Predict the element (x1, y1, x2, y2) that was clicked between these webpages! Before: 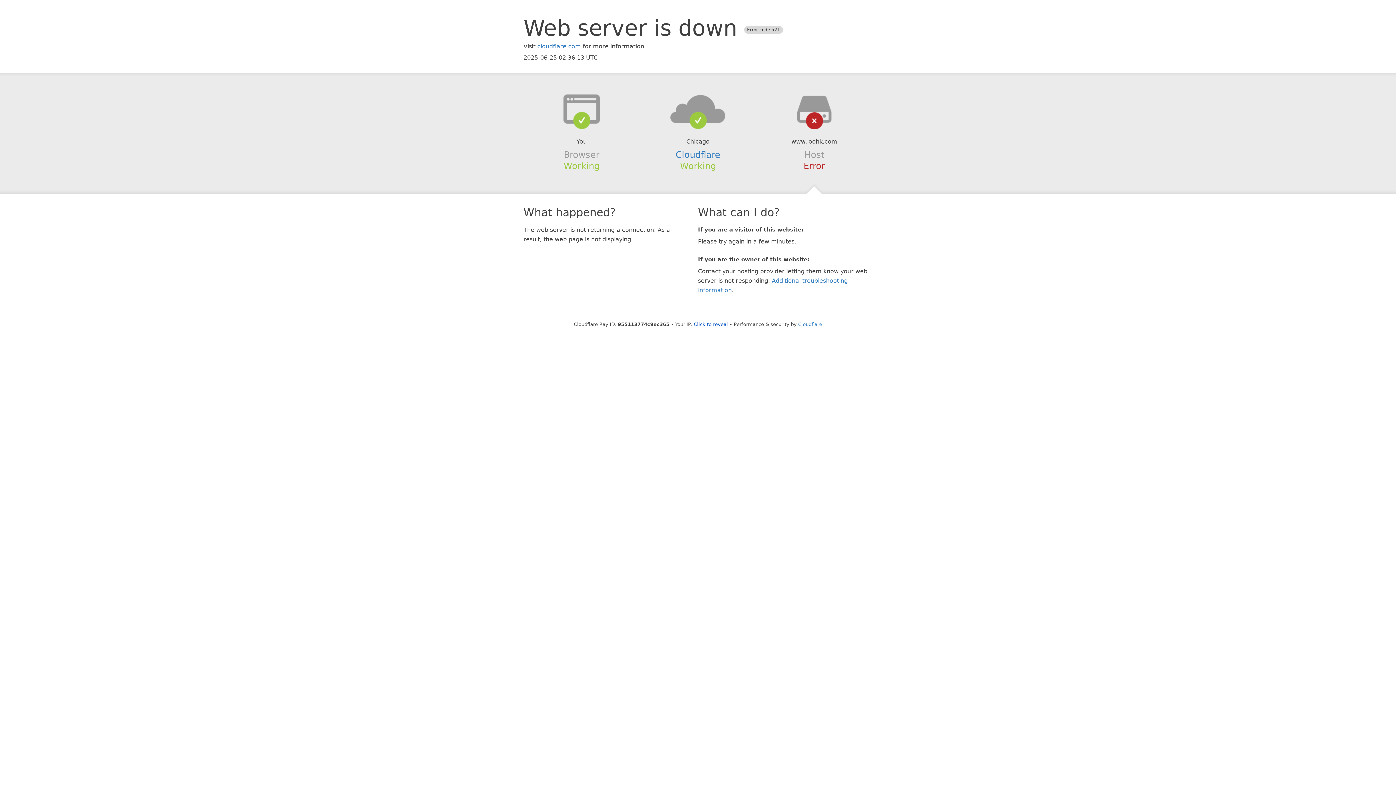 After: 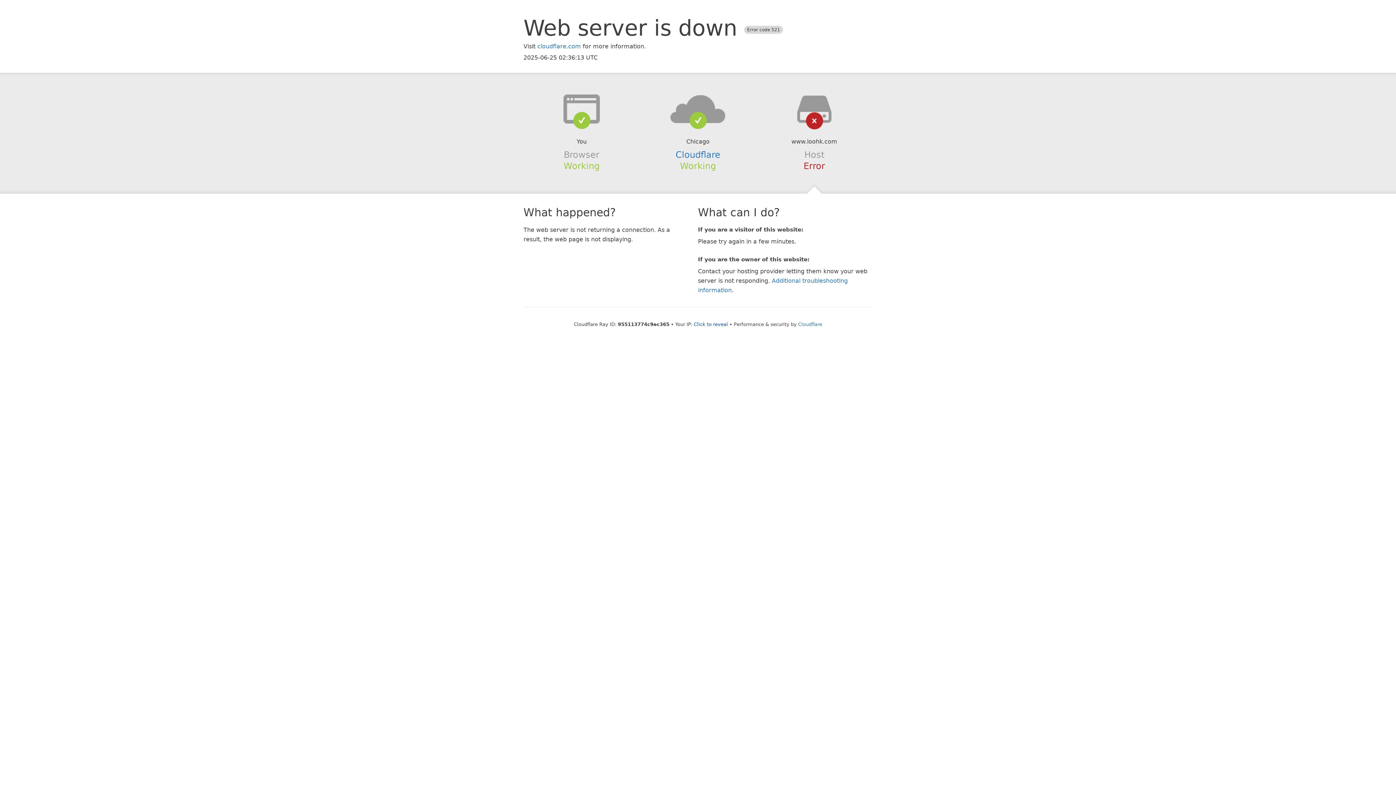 Action: bbox: (639, 94, 756, 123)